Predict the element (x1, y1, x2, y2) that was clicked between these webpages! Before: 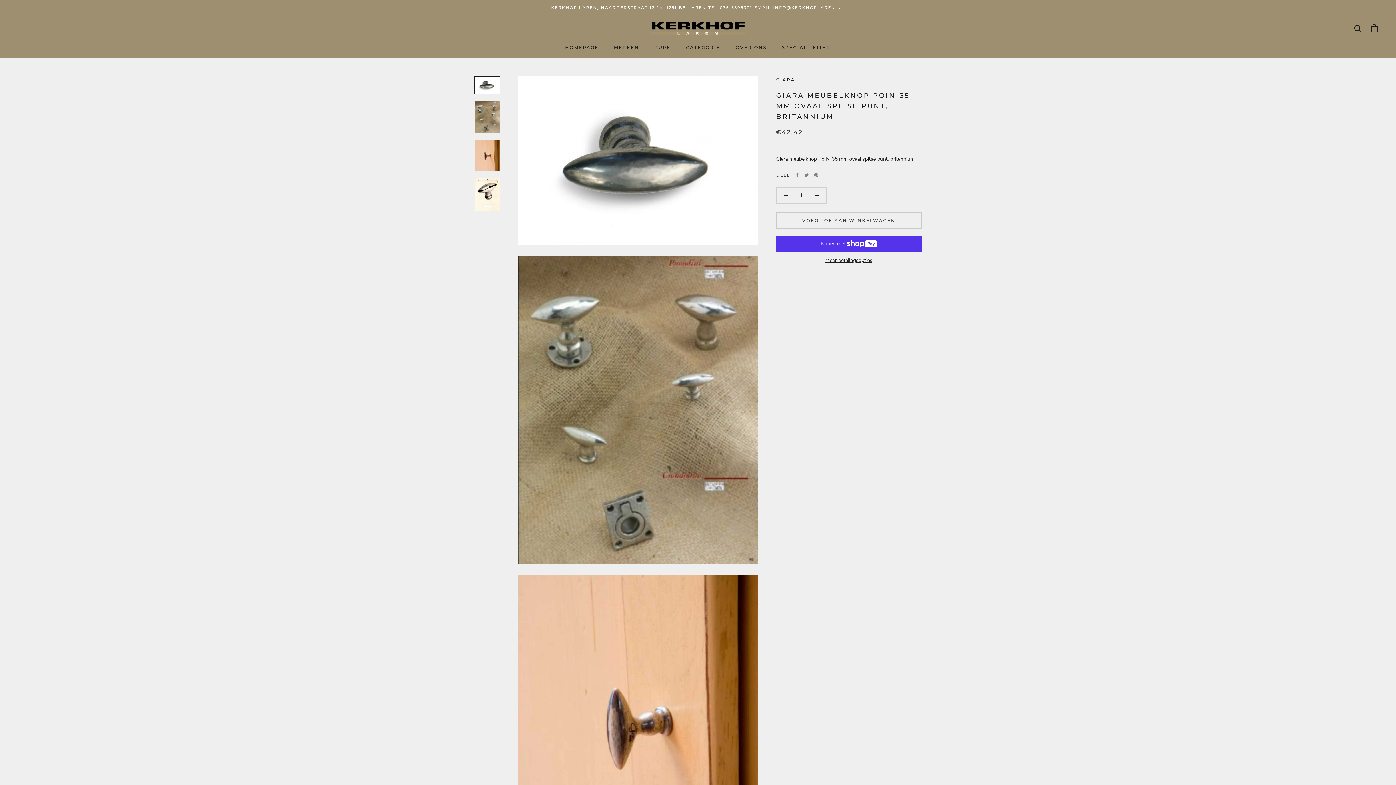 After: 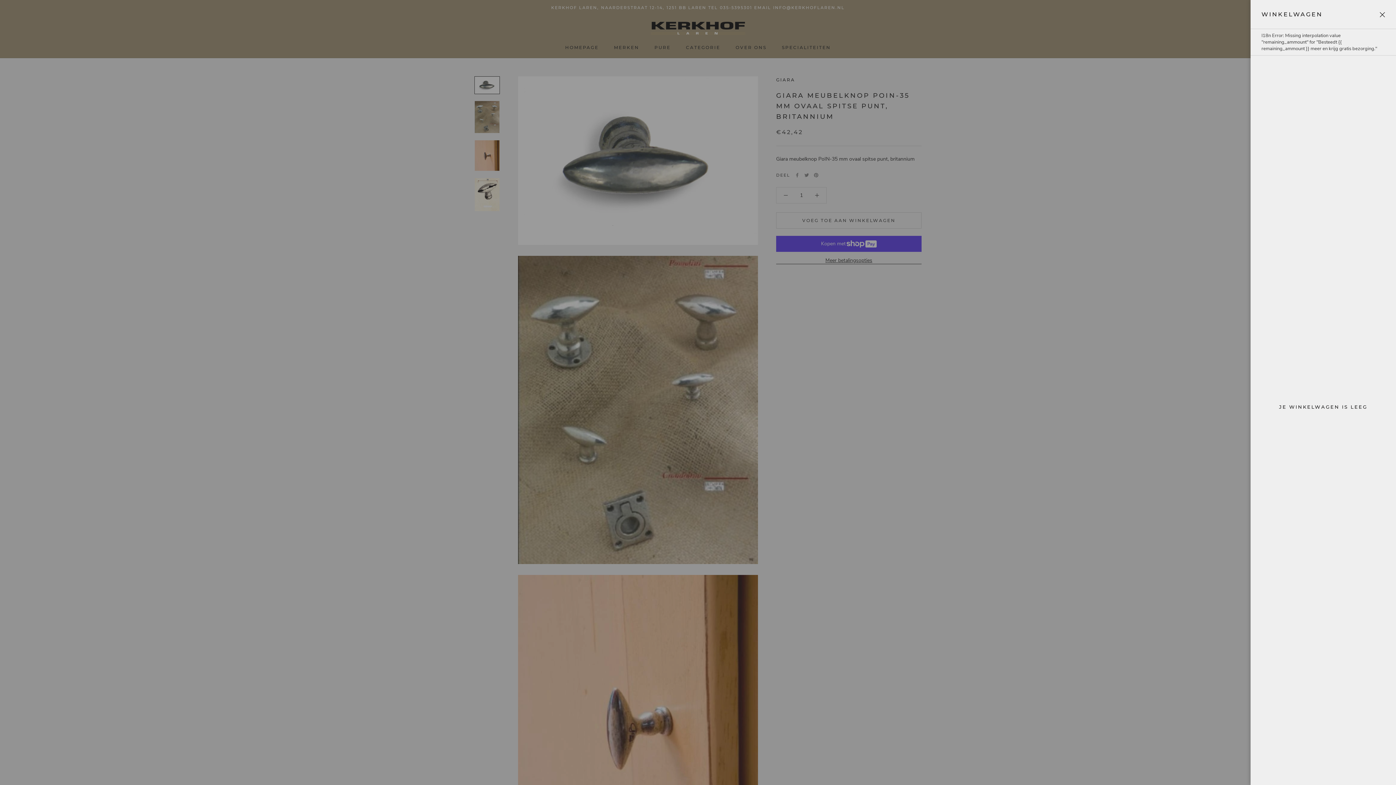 Action: label: Open winkelwagen bbox: (1371, 24, 1378, 32)